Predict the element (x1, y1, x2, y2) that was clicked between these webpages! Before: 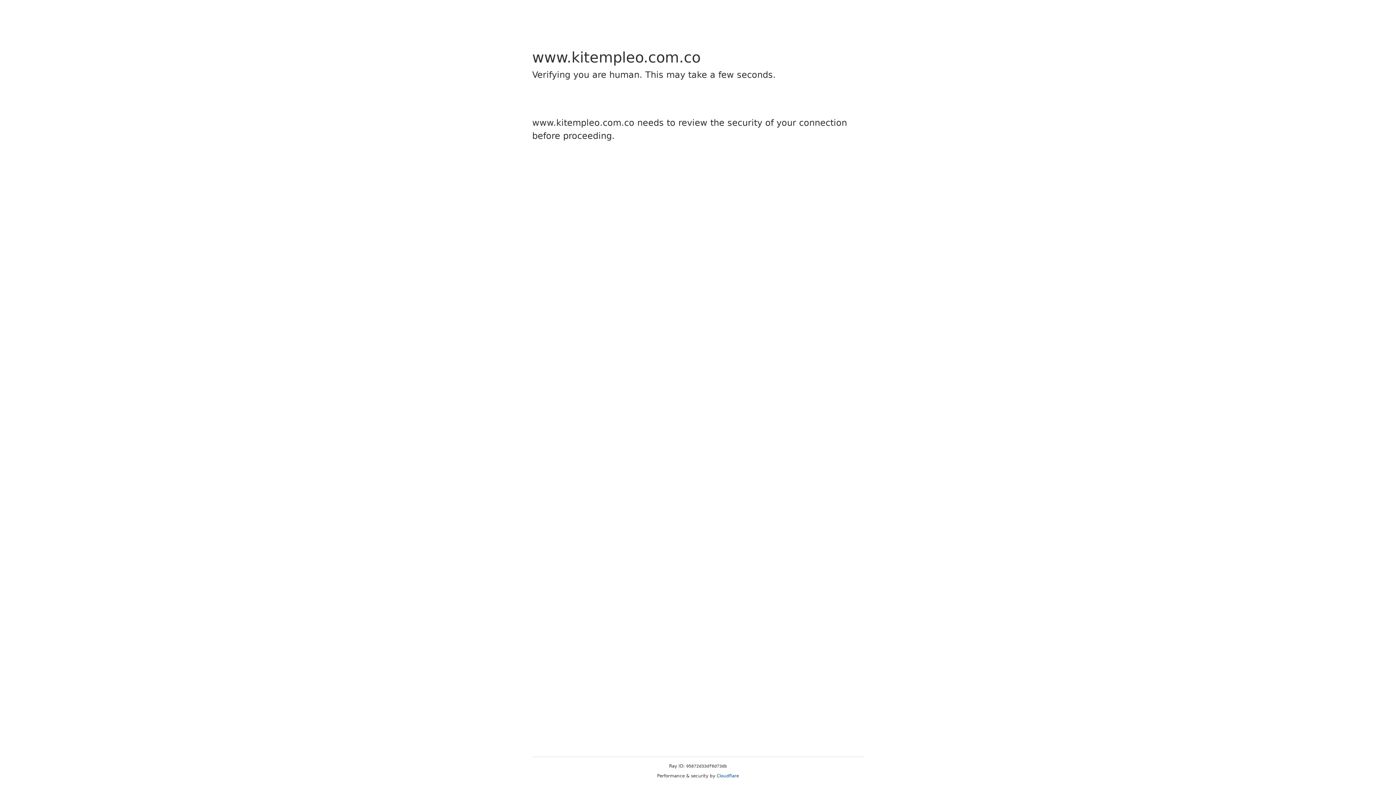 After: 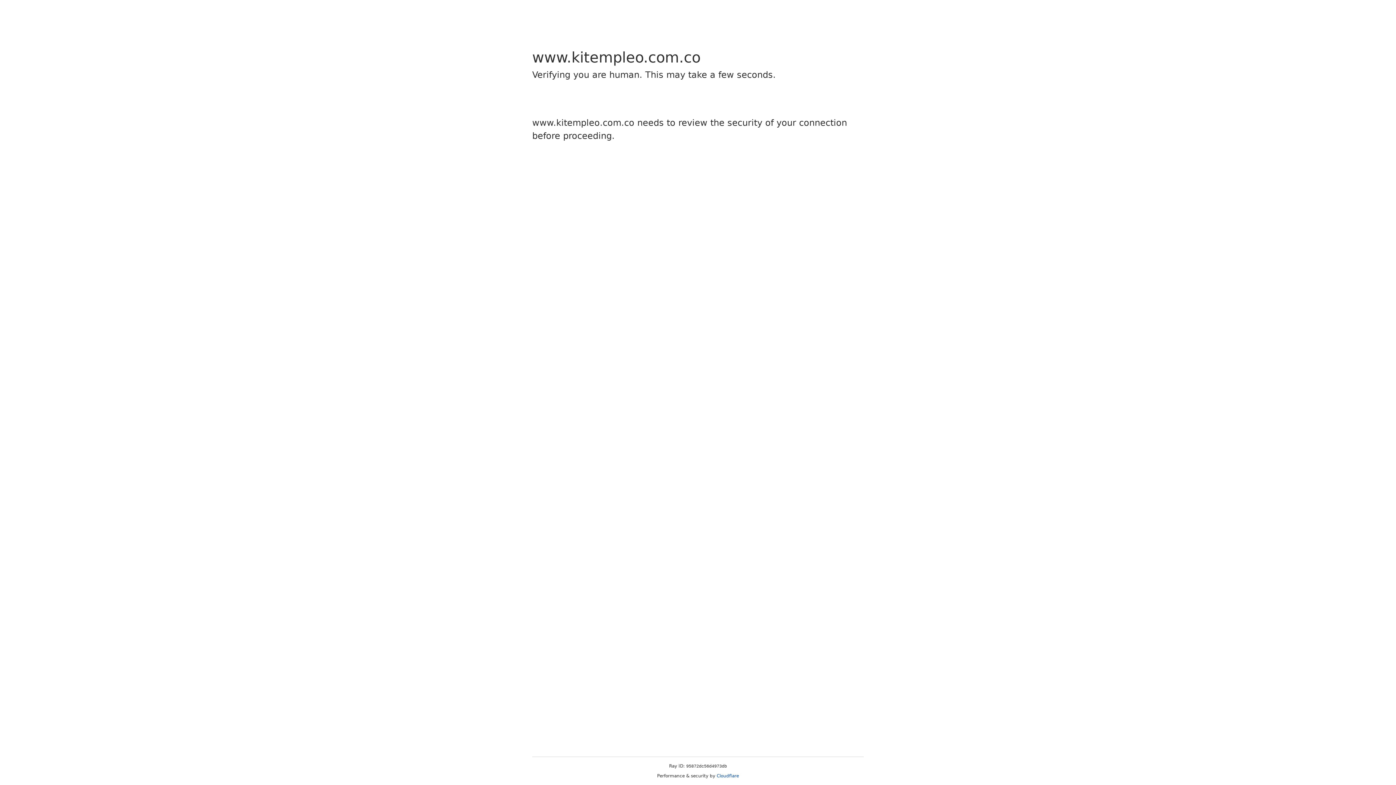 Action: label: Cloudflare bbox: (716, 773, 739, 778)